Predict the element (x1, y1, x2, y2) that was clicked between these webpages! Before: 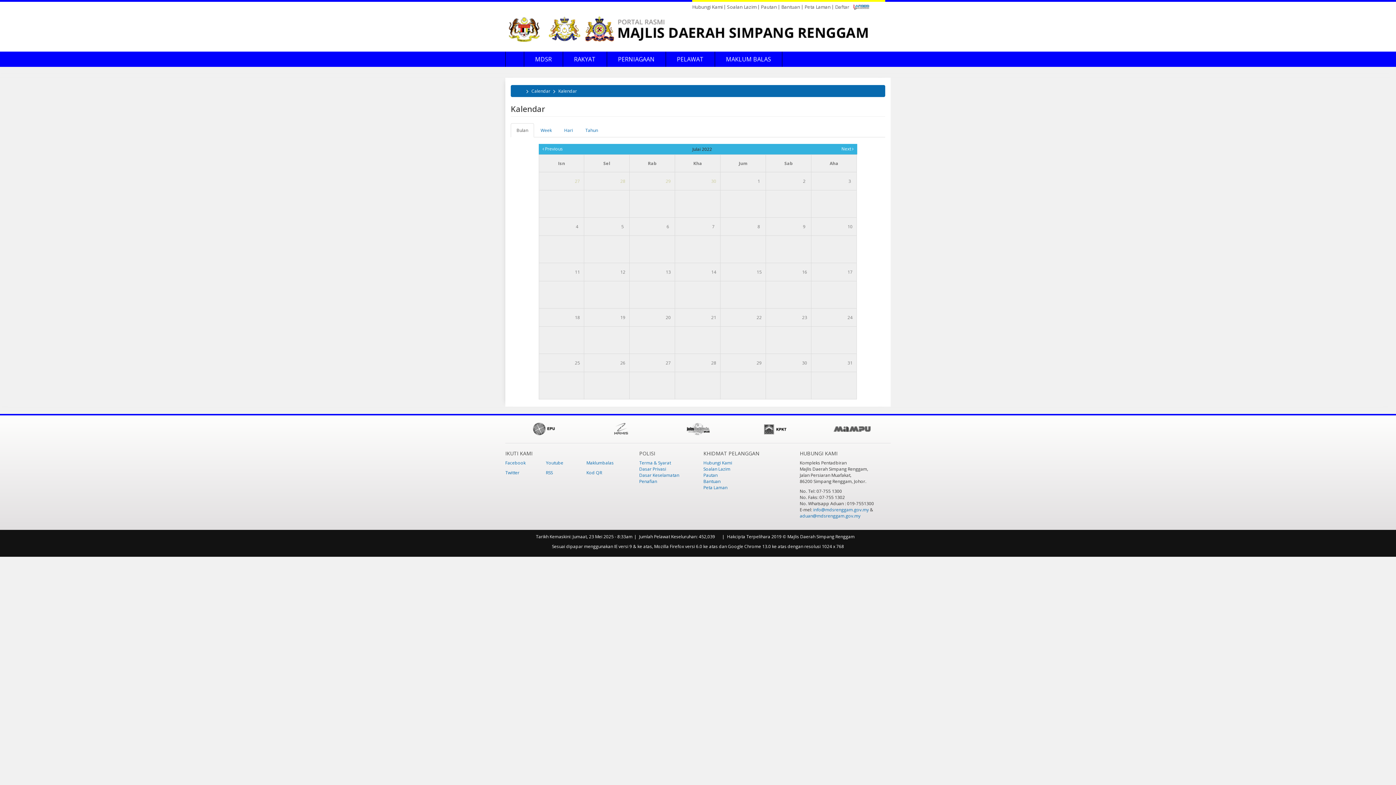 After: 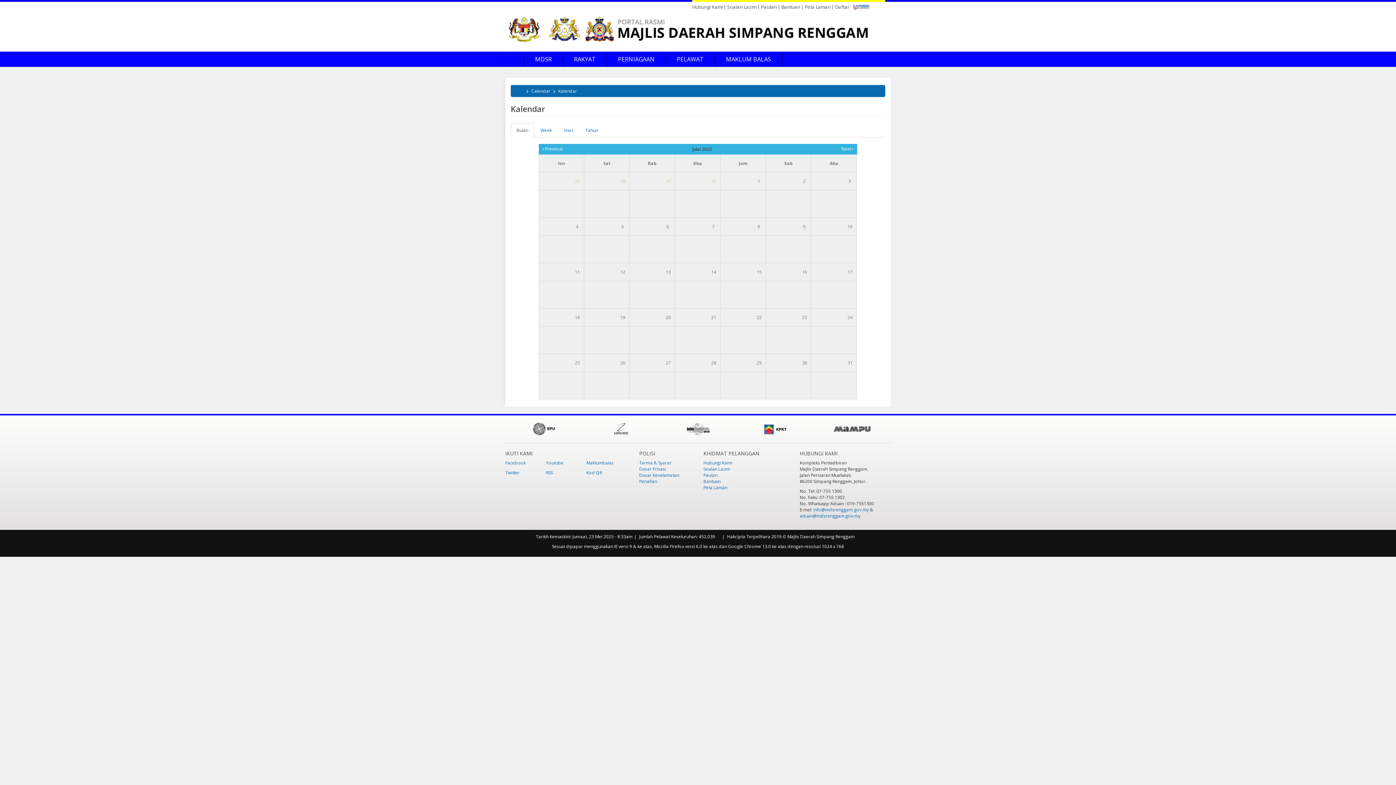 Action: bbox: (736, 422, 813, 435)